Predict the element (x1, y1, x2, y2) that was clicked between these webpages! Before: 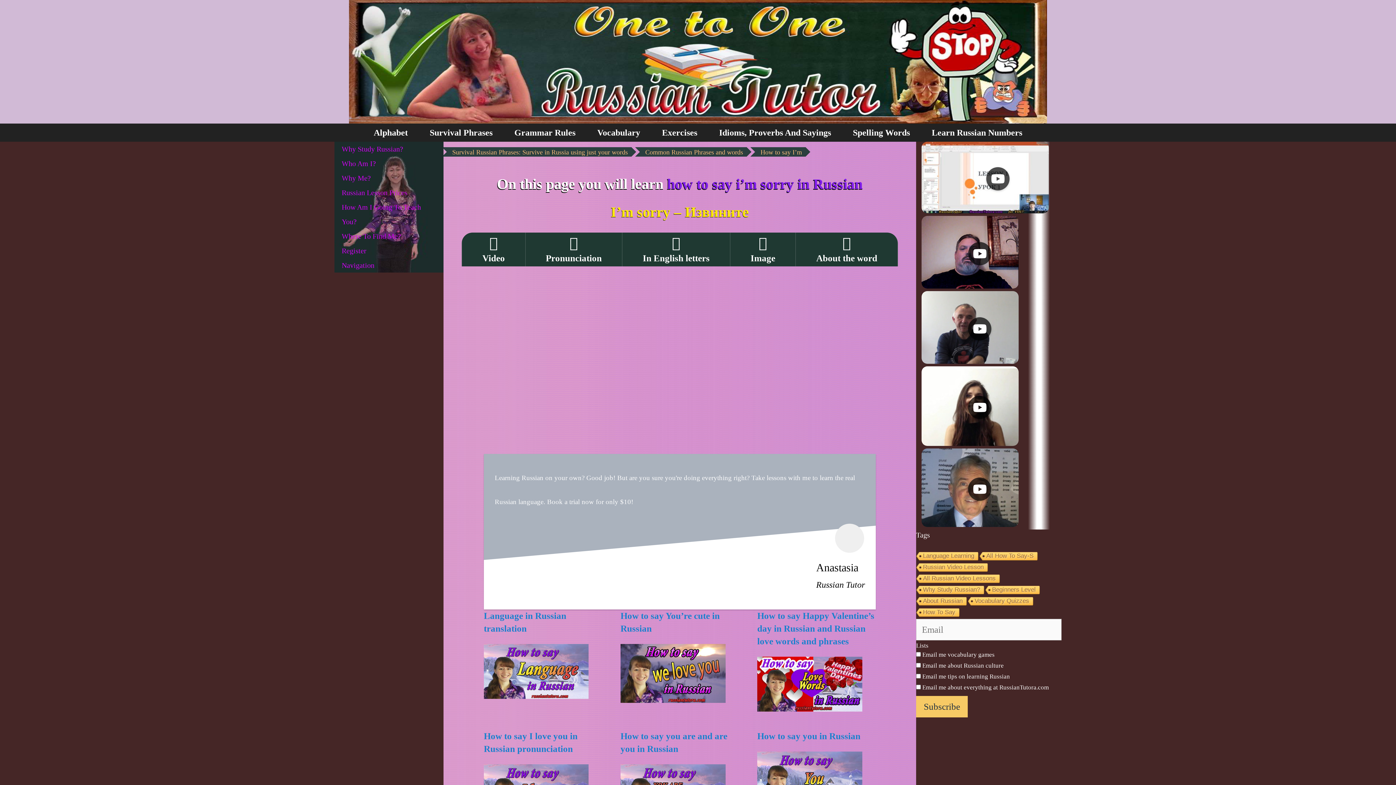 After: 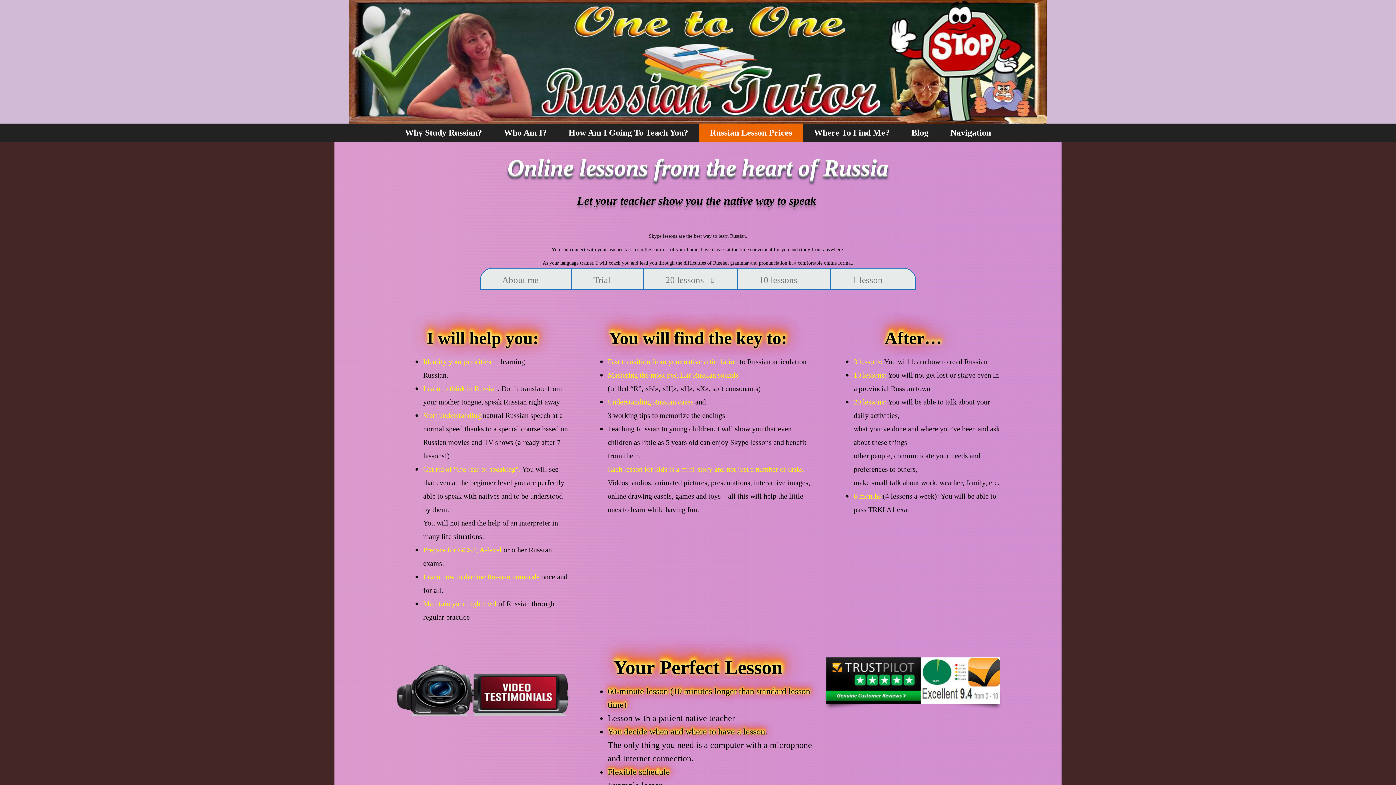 Action: bbox: (915, 597, 966, 606) label: About Russian